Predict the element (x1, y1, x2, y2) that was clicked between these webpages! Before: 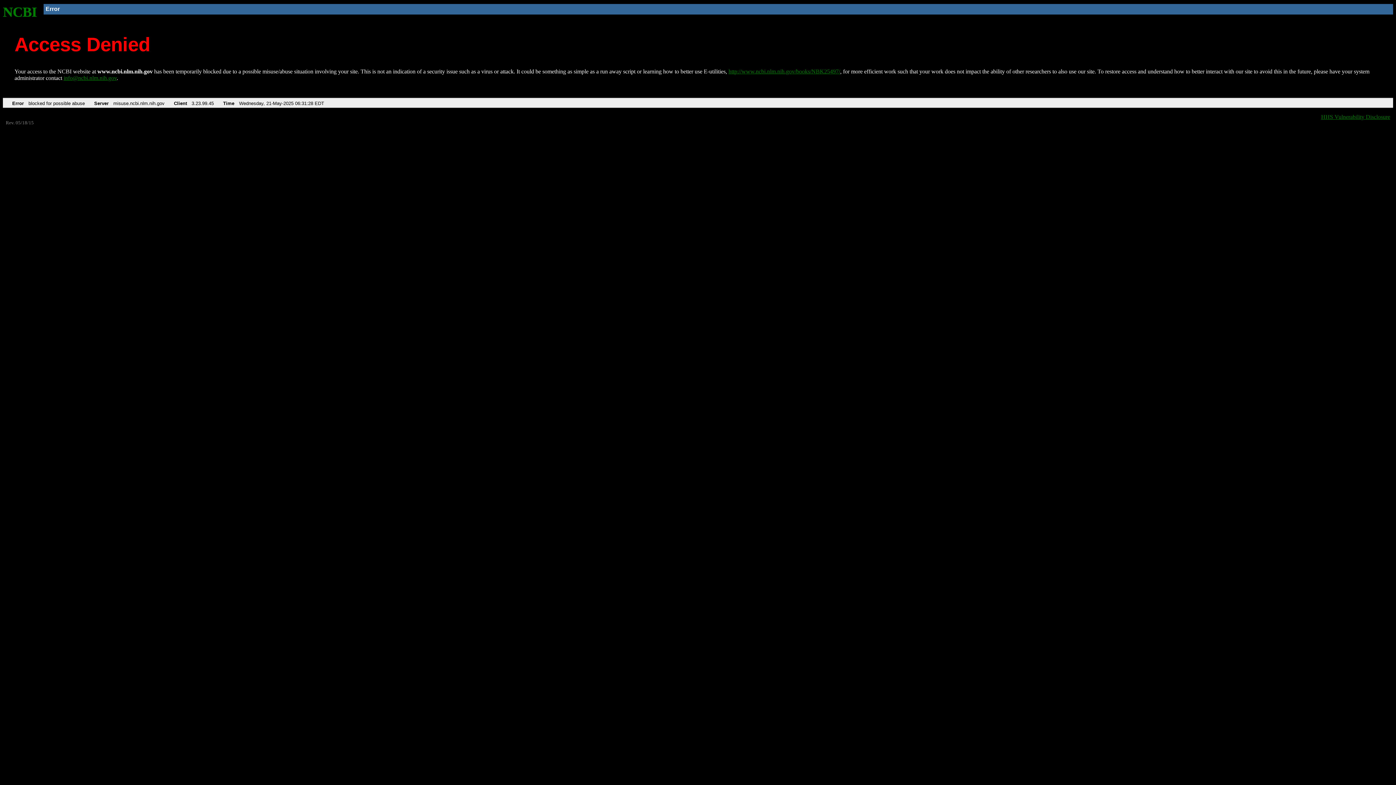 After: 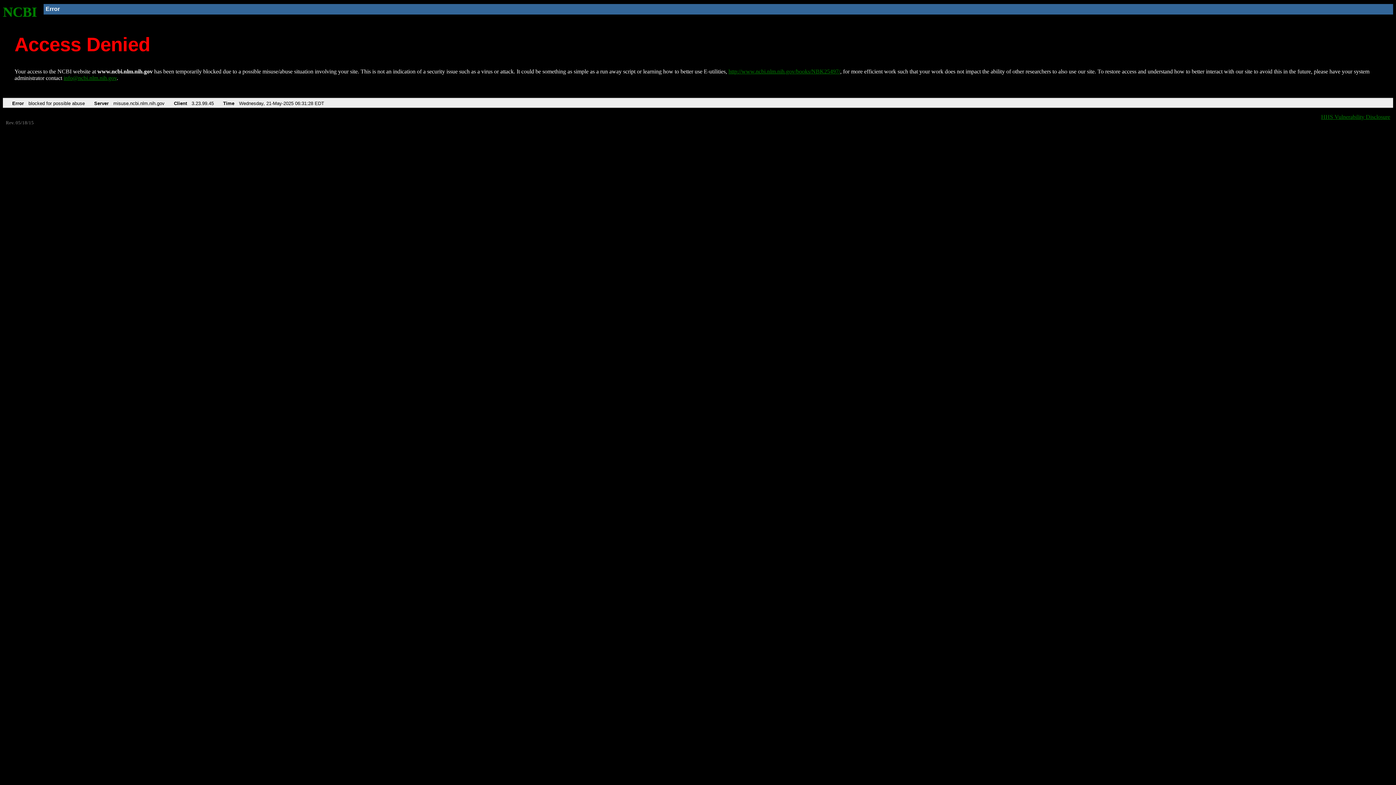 Action: label: info@ncbi.nlm.nih.gov bbox: (63, 75, 116, 81)